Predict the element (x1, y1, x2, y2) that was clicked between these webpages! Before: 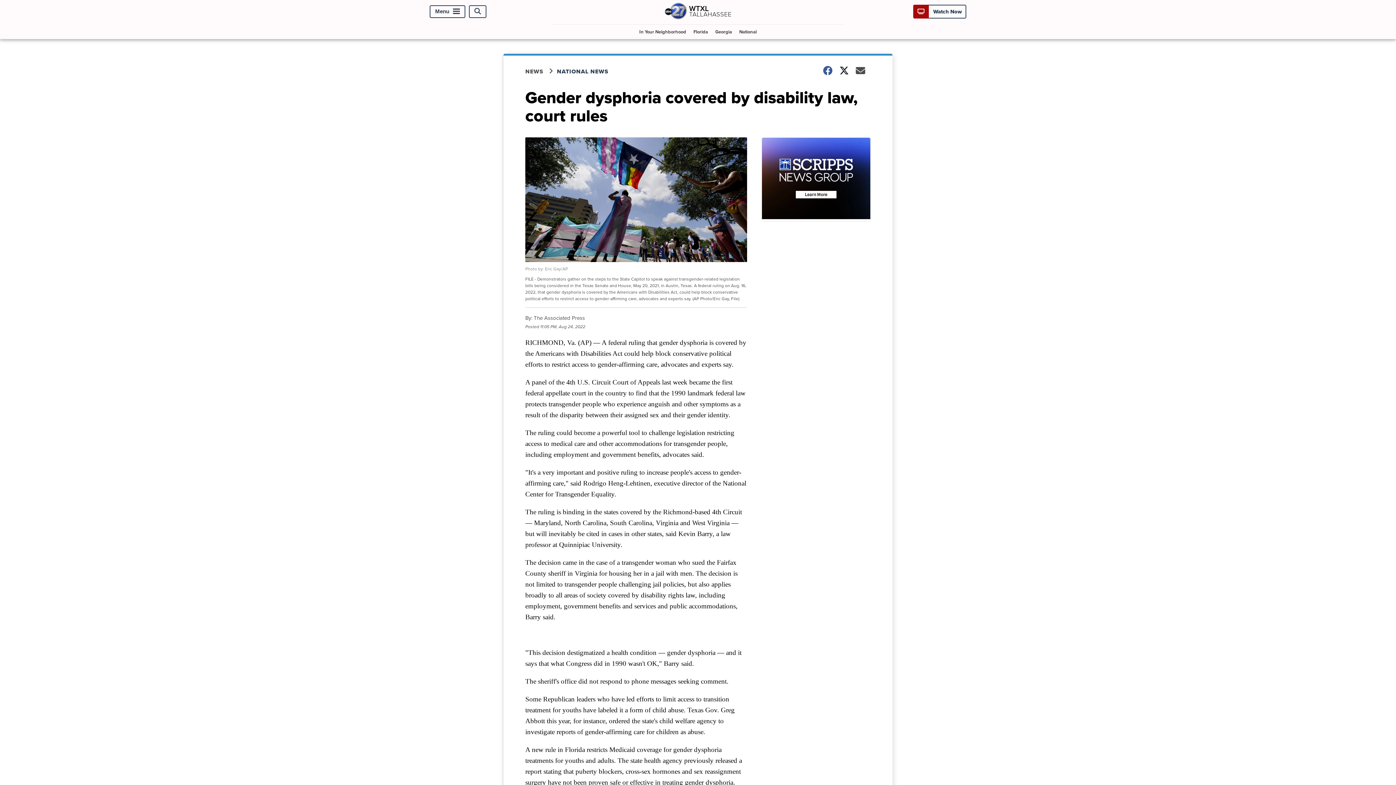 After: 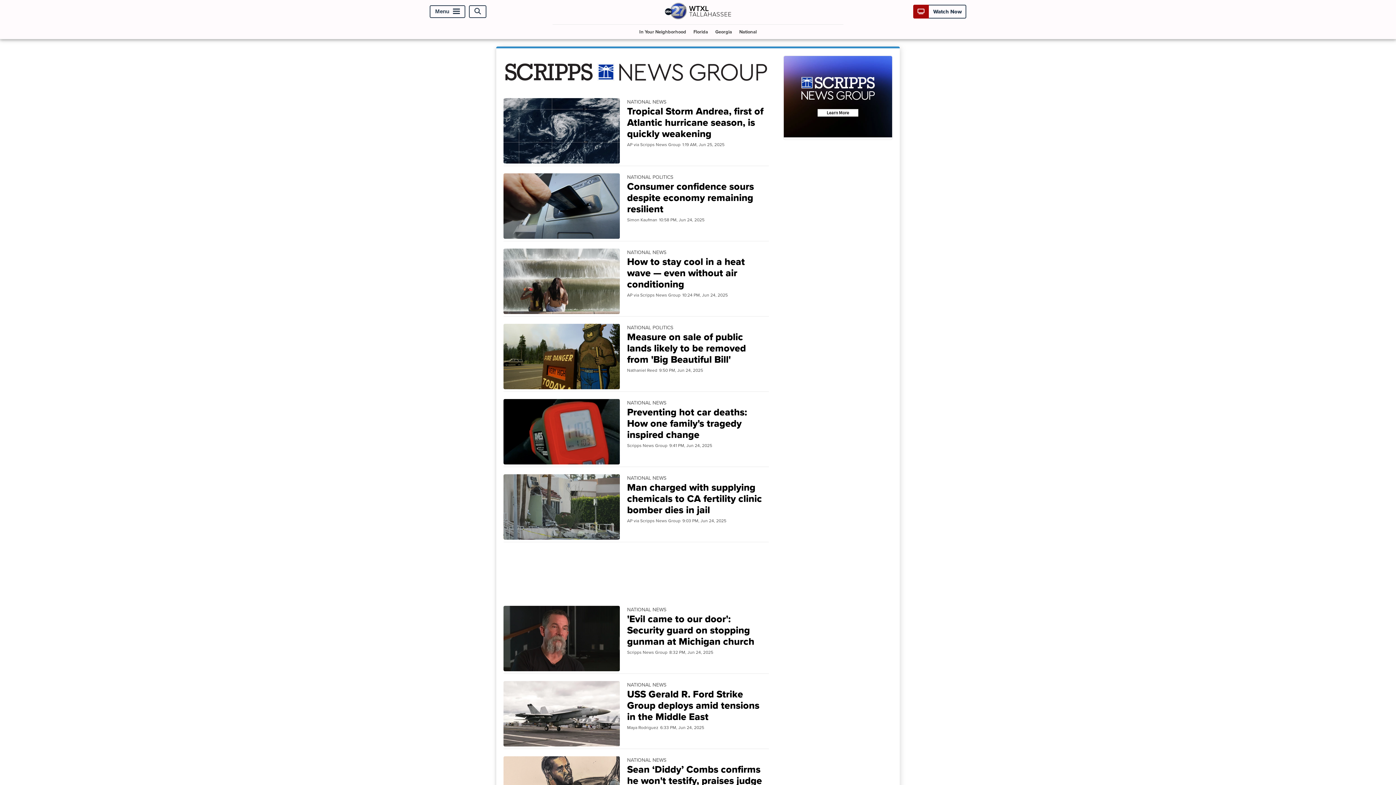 Action: label: NATIONAL NEWS bbox: (557, 67, 617, 75)